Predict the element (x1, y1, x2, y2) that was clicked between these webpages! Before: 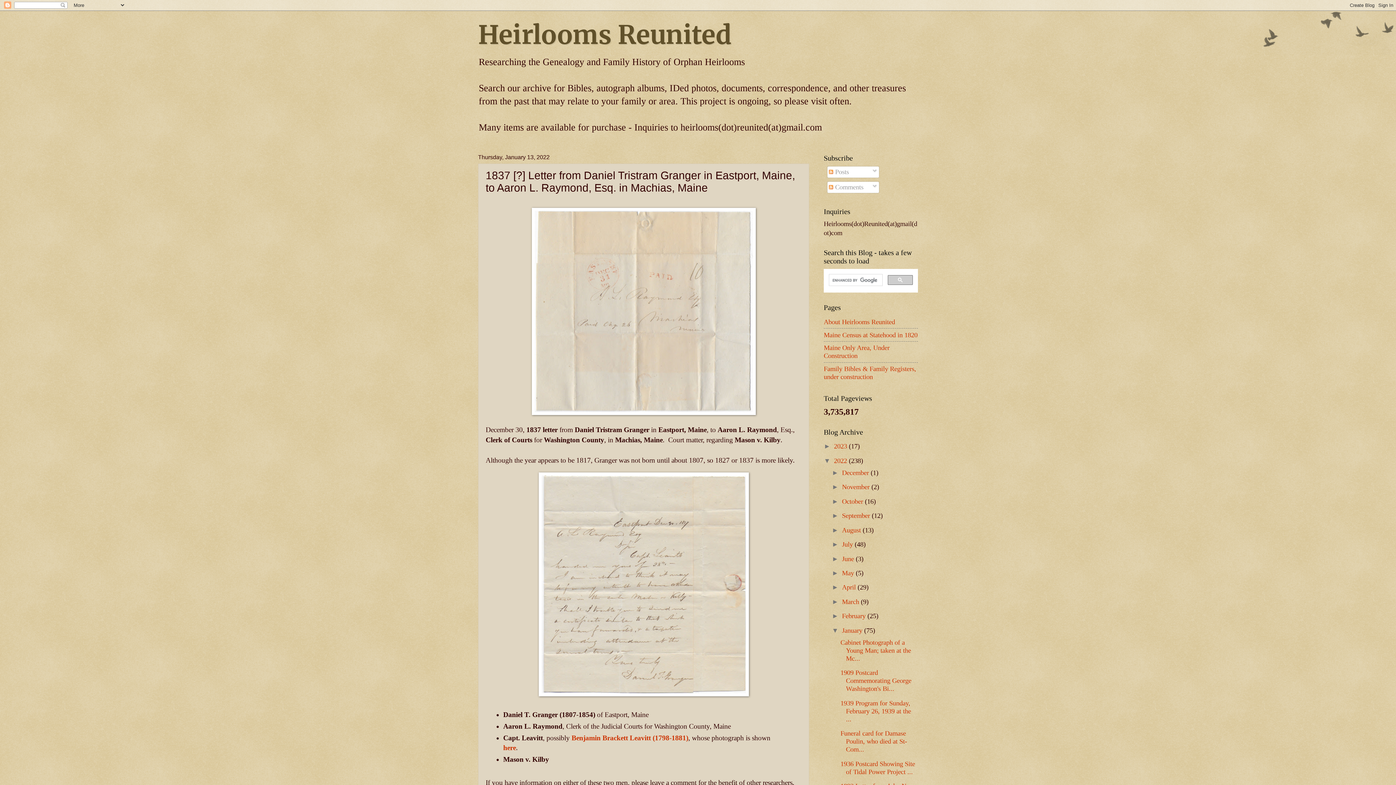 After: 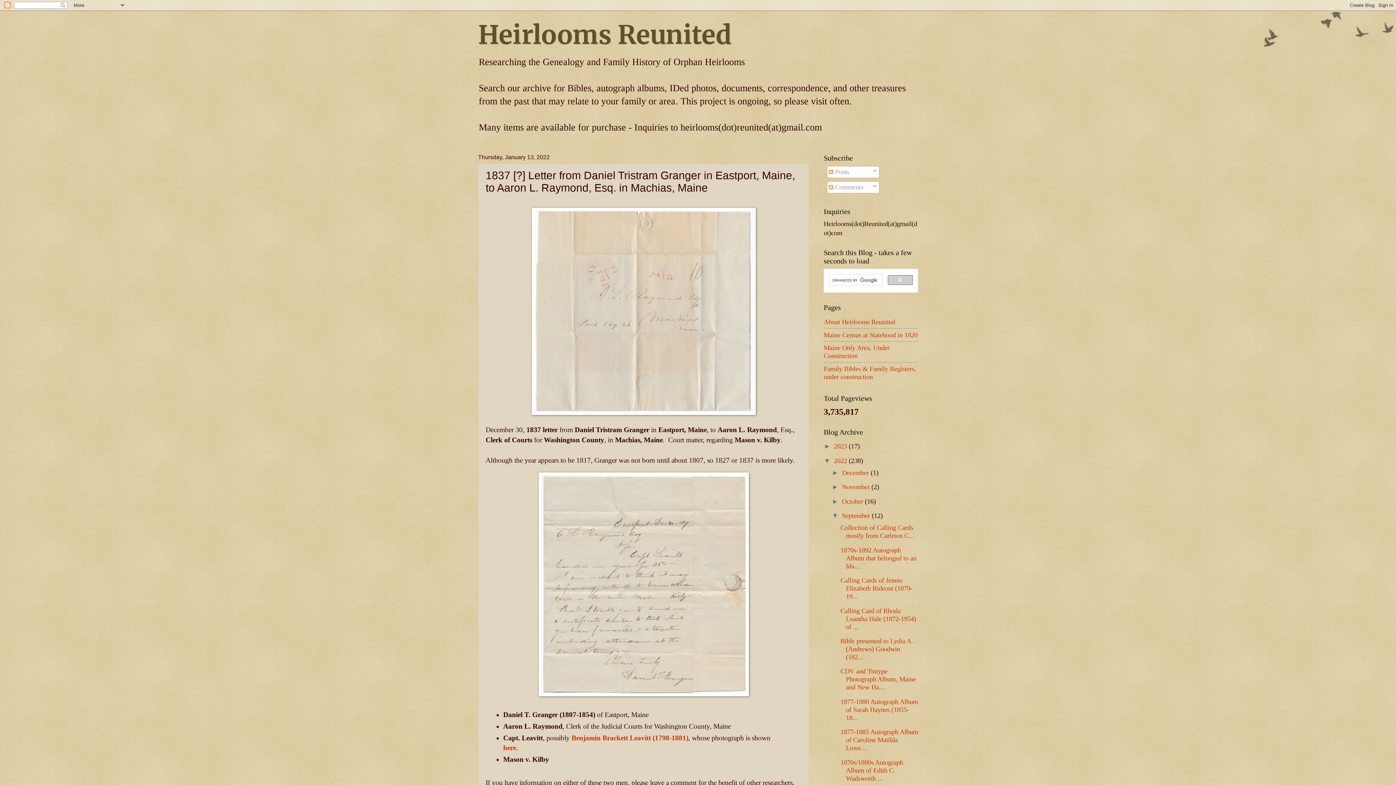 Action: bbox: (832, 512, 842, 519) label: ►  